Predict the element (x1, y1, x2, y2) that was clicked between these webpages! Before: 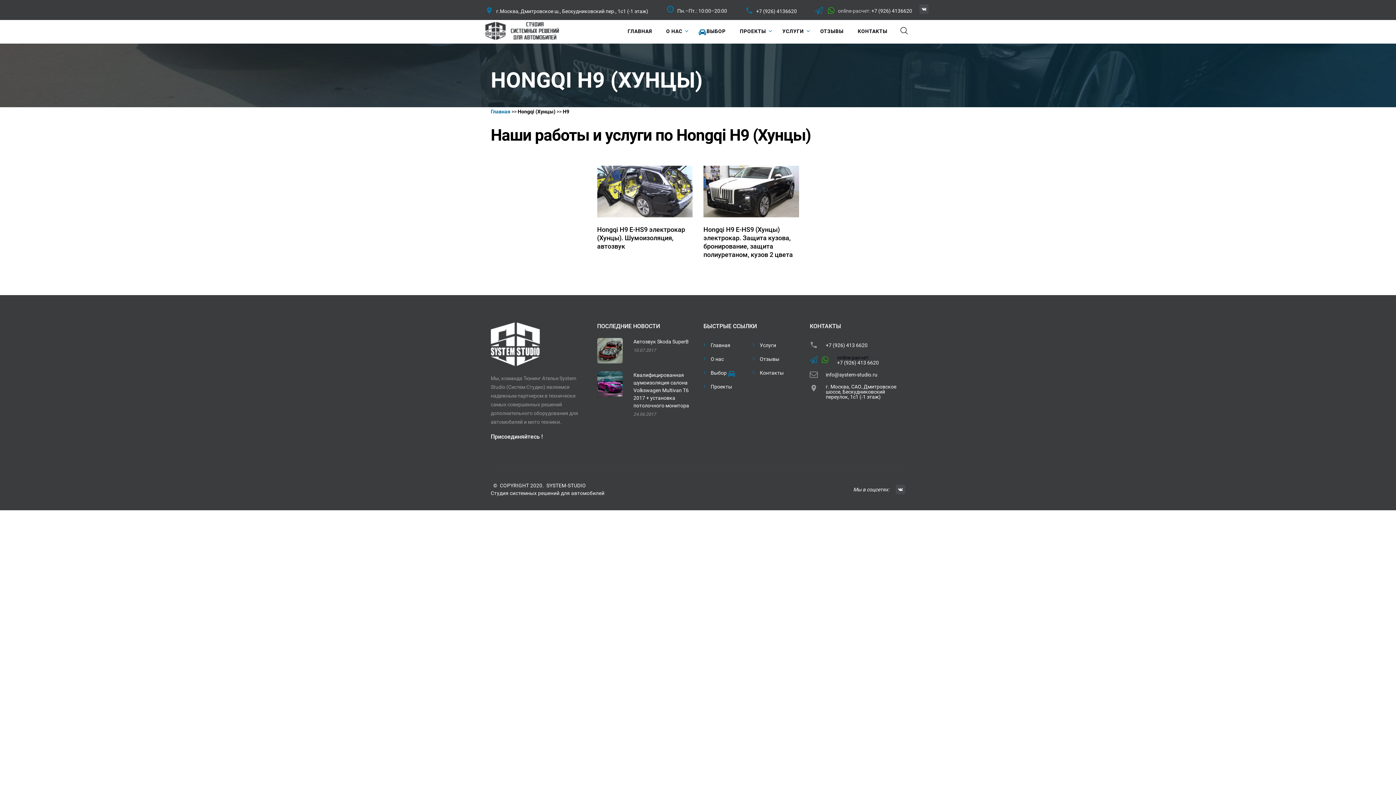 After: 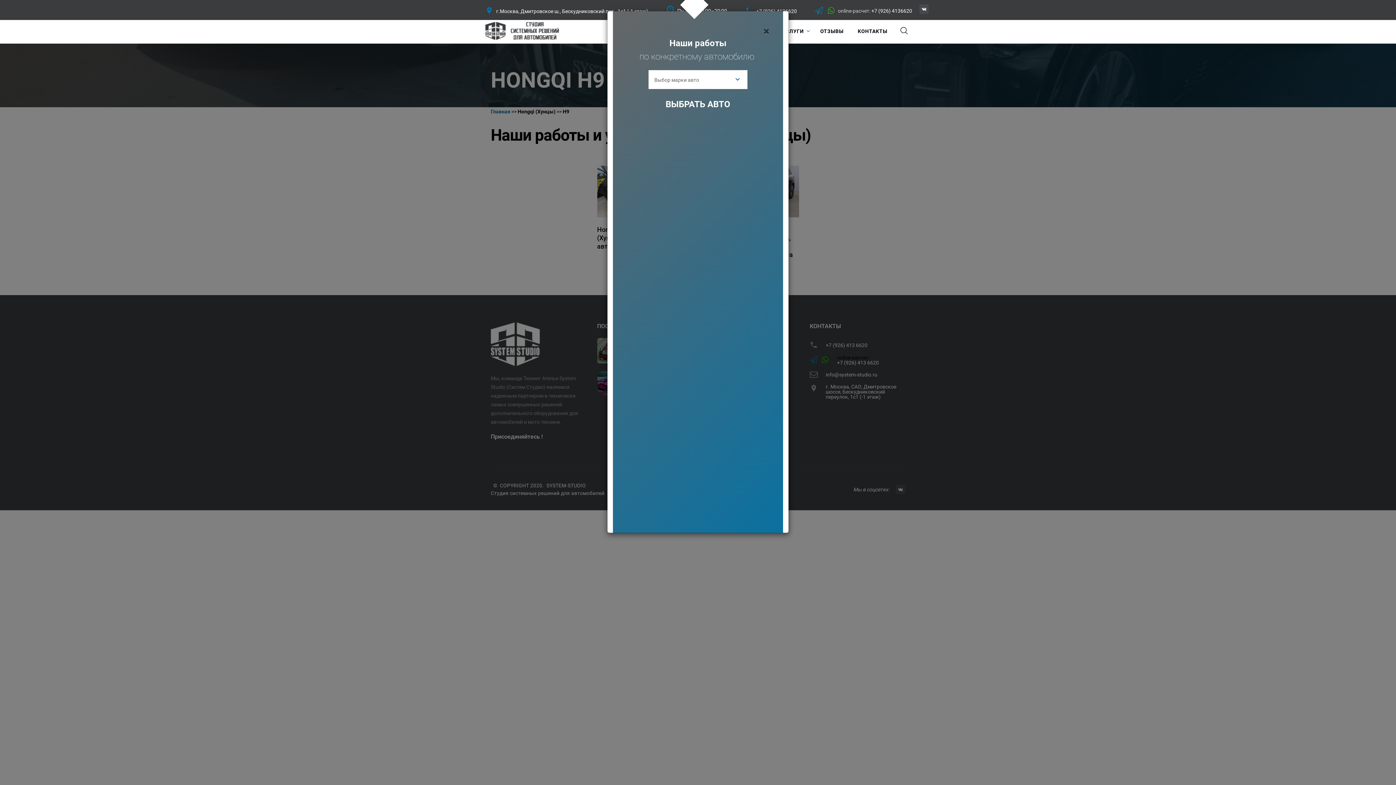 Action: label:  ВЫБОР bbox: (698, 25, 725, 36)